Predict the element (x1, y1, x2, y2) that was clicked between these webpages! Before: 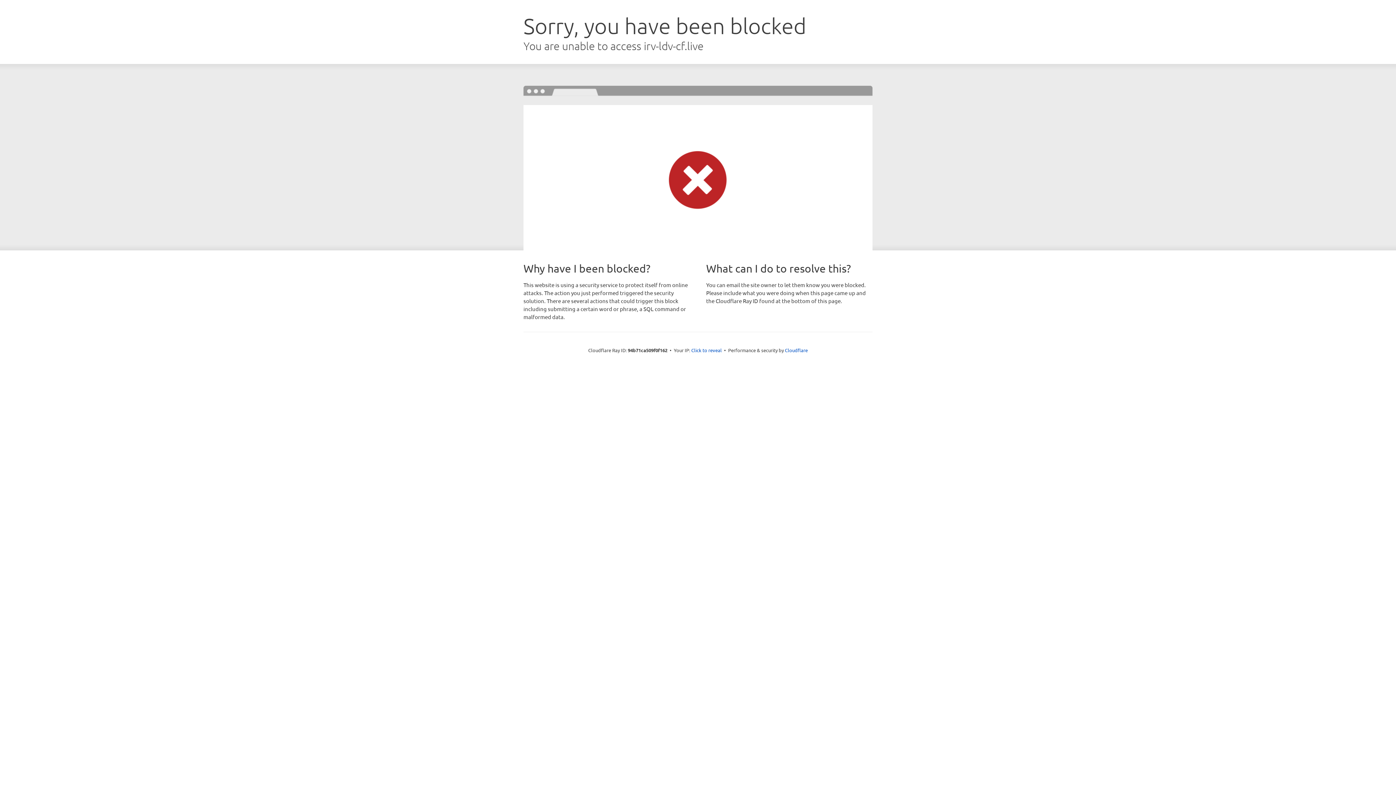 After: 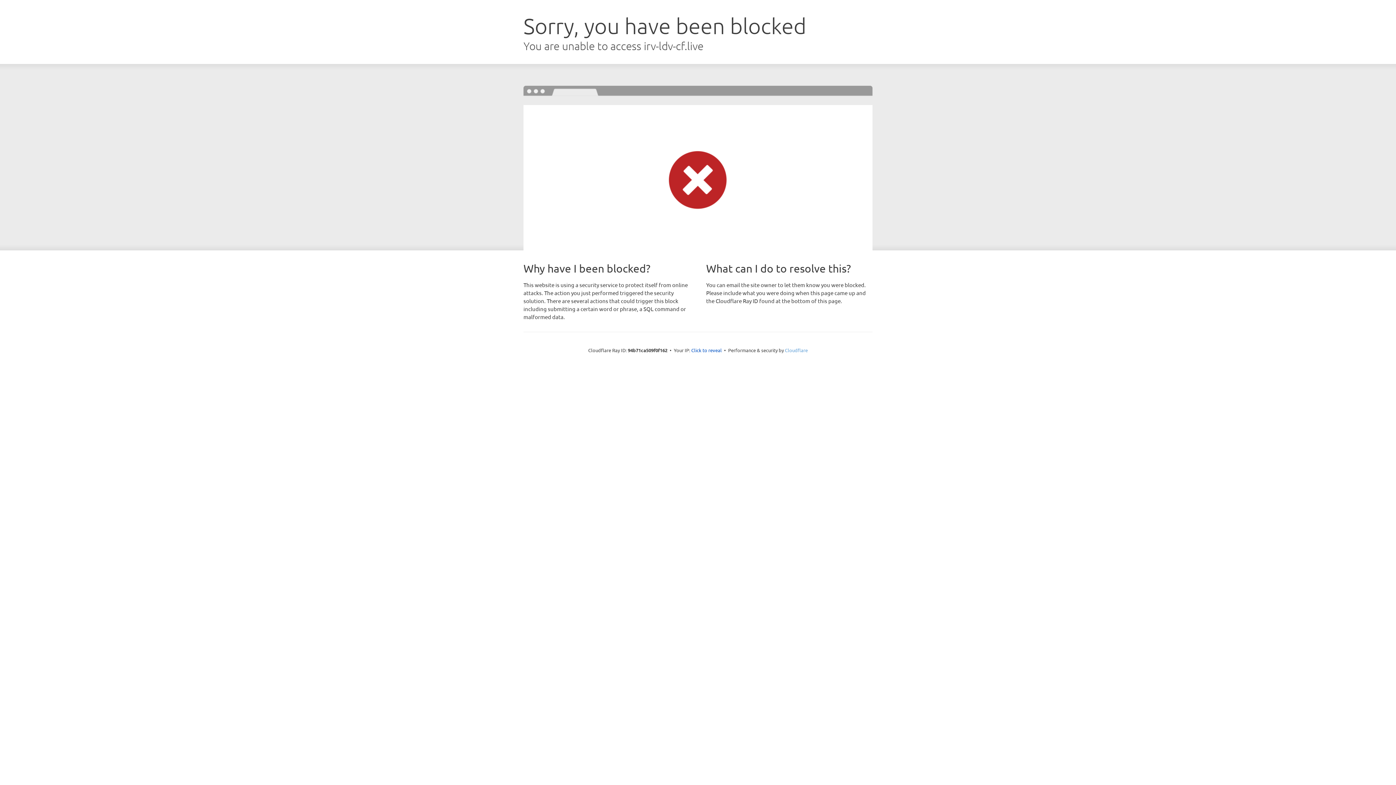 Action: label: Cloudflare bbox: (785, 347, 808, 353)